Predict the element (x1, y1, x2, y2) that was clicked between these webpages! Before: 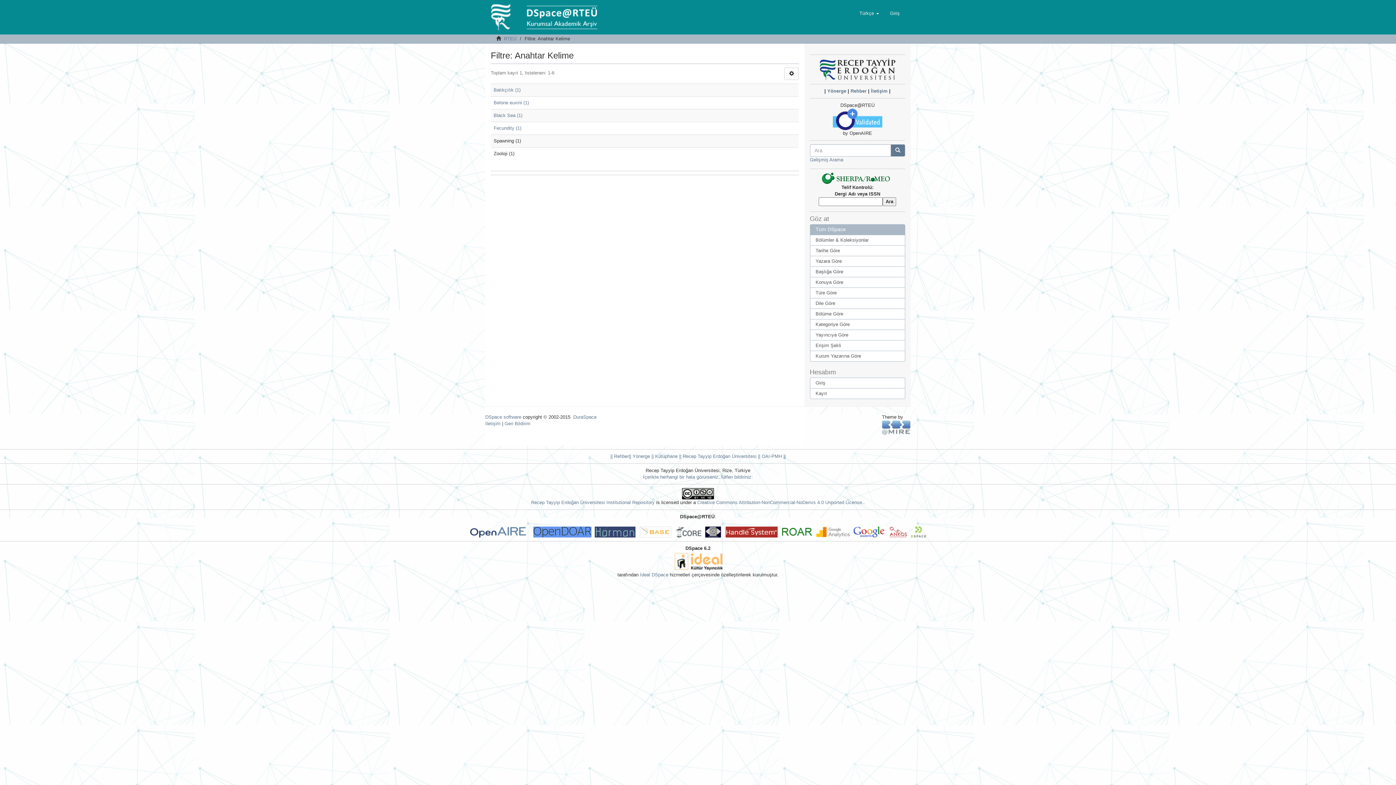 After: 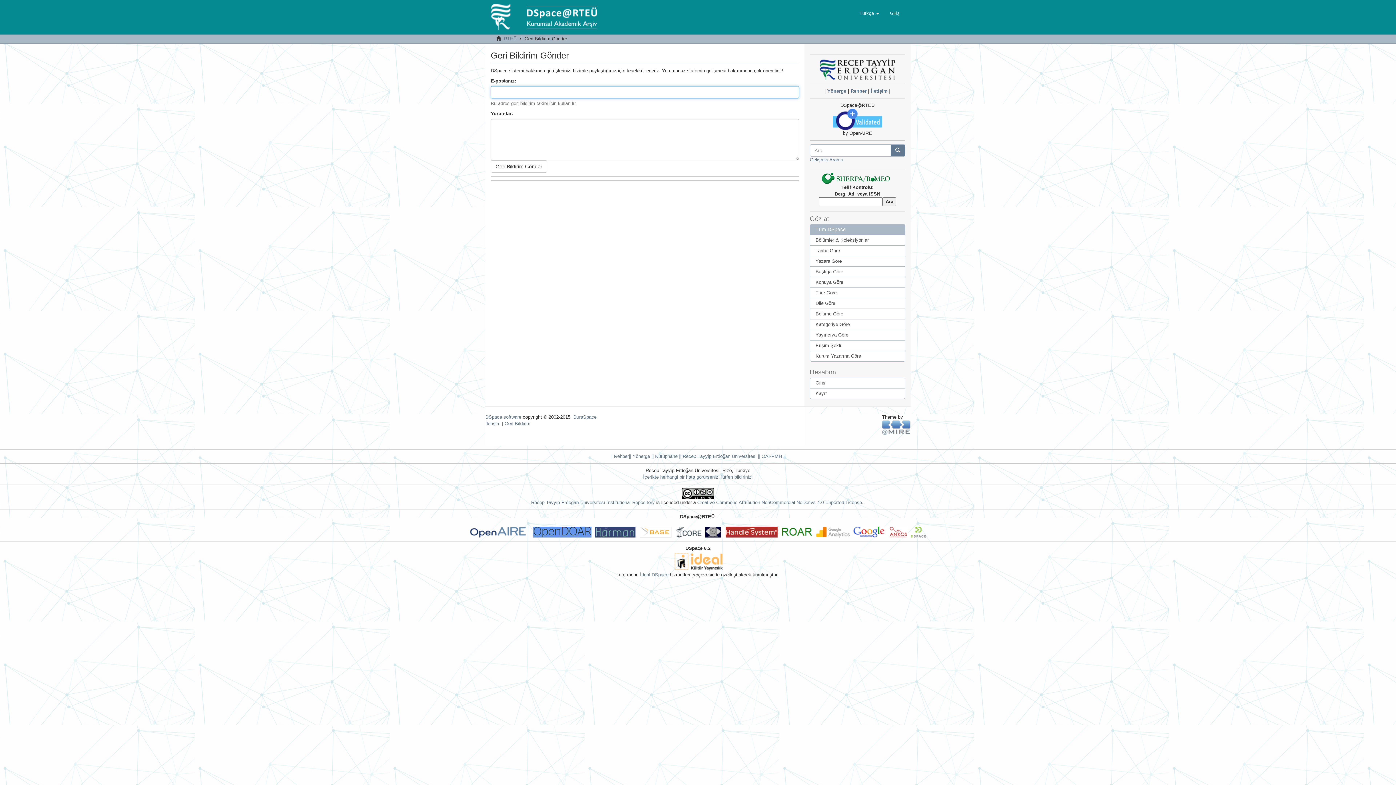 Action: bbox: (504, 421, 530, 426) label: Geri Bildirim